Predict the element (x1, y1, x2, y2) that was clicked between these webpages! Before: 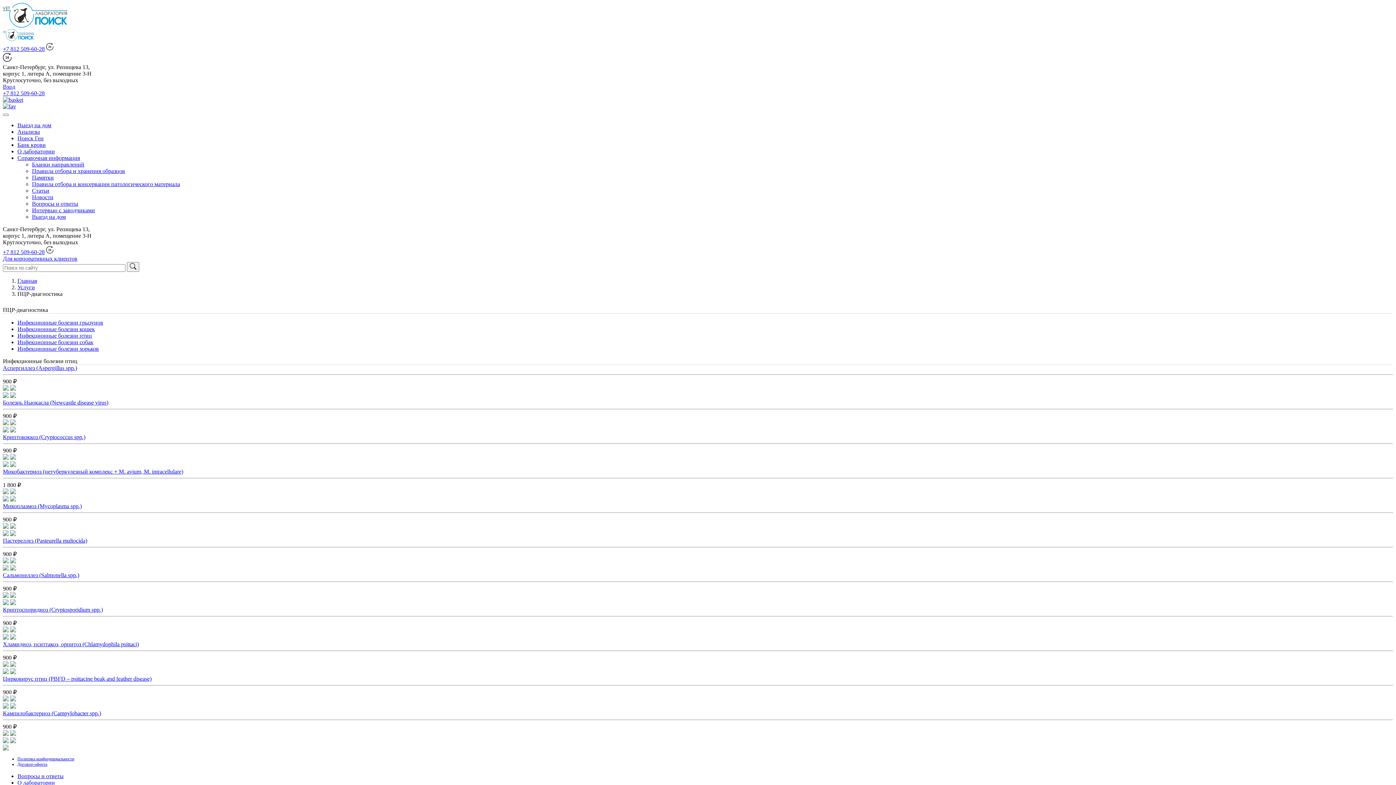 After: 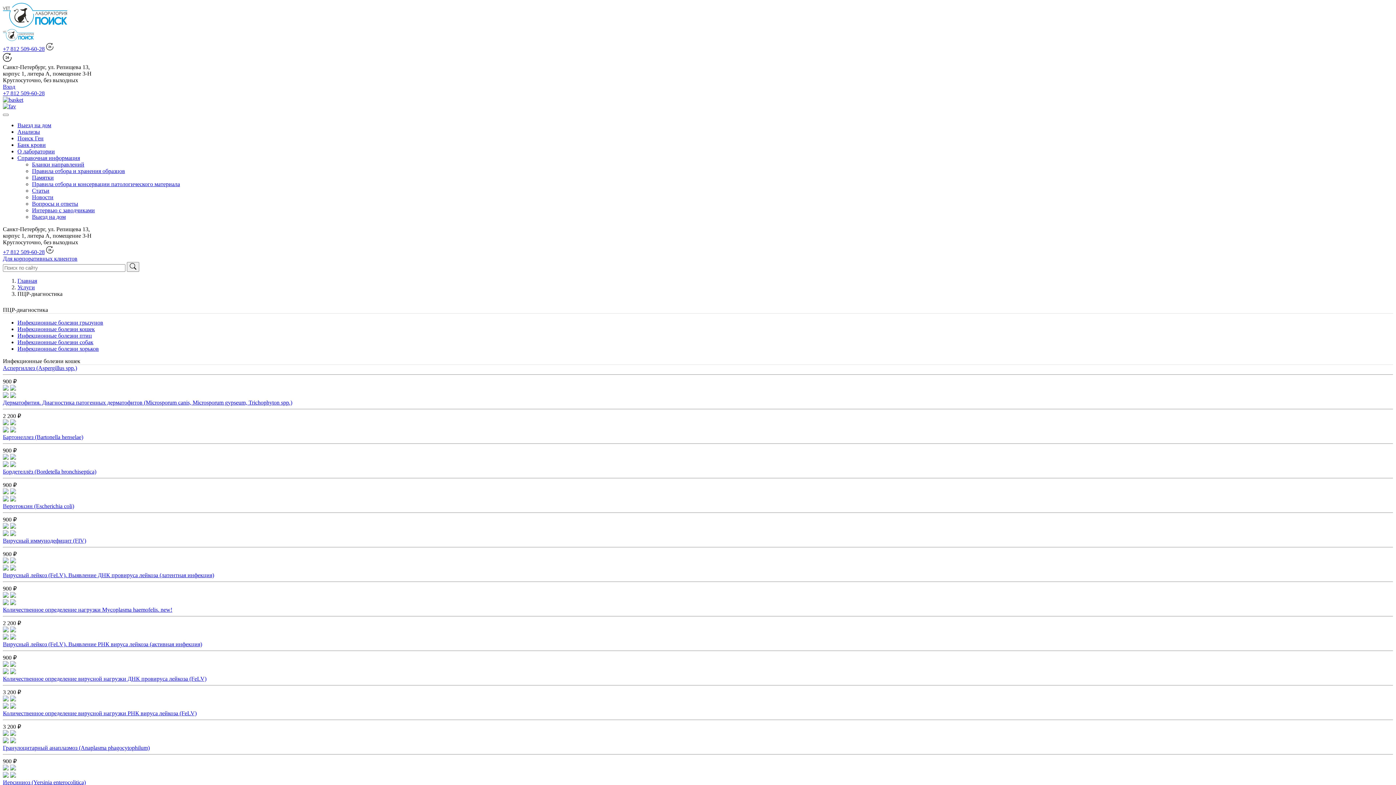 Action: label: Инфекционные болезни кошек bbox: (17, 326, 94, 332)